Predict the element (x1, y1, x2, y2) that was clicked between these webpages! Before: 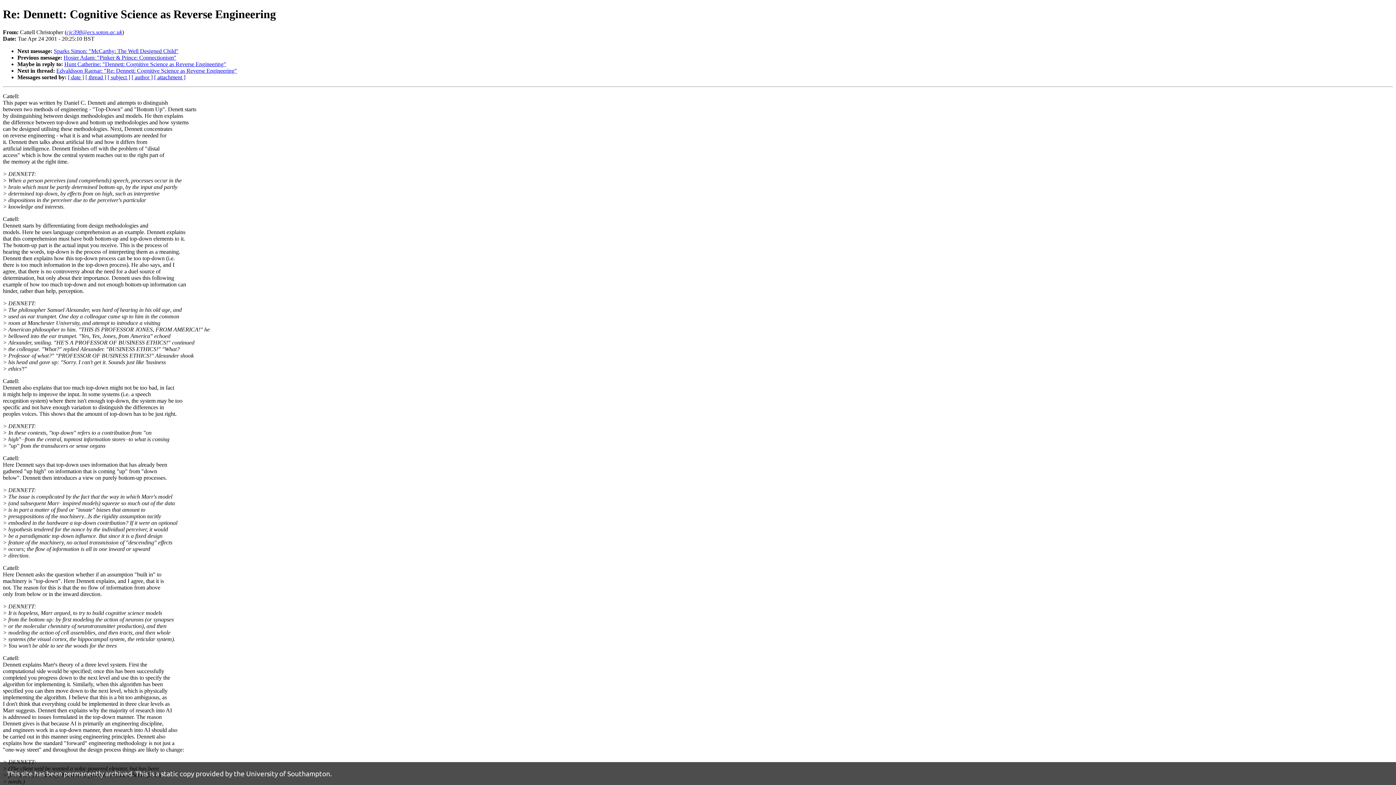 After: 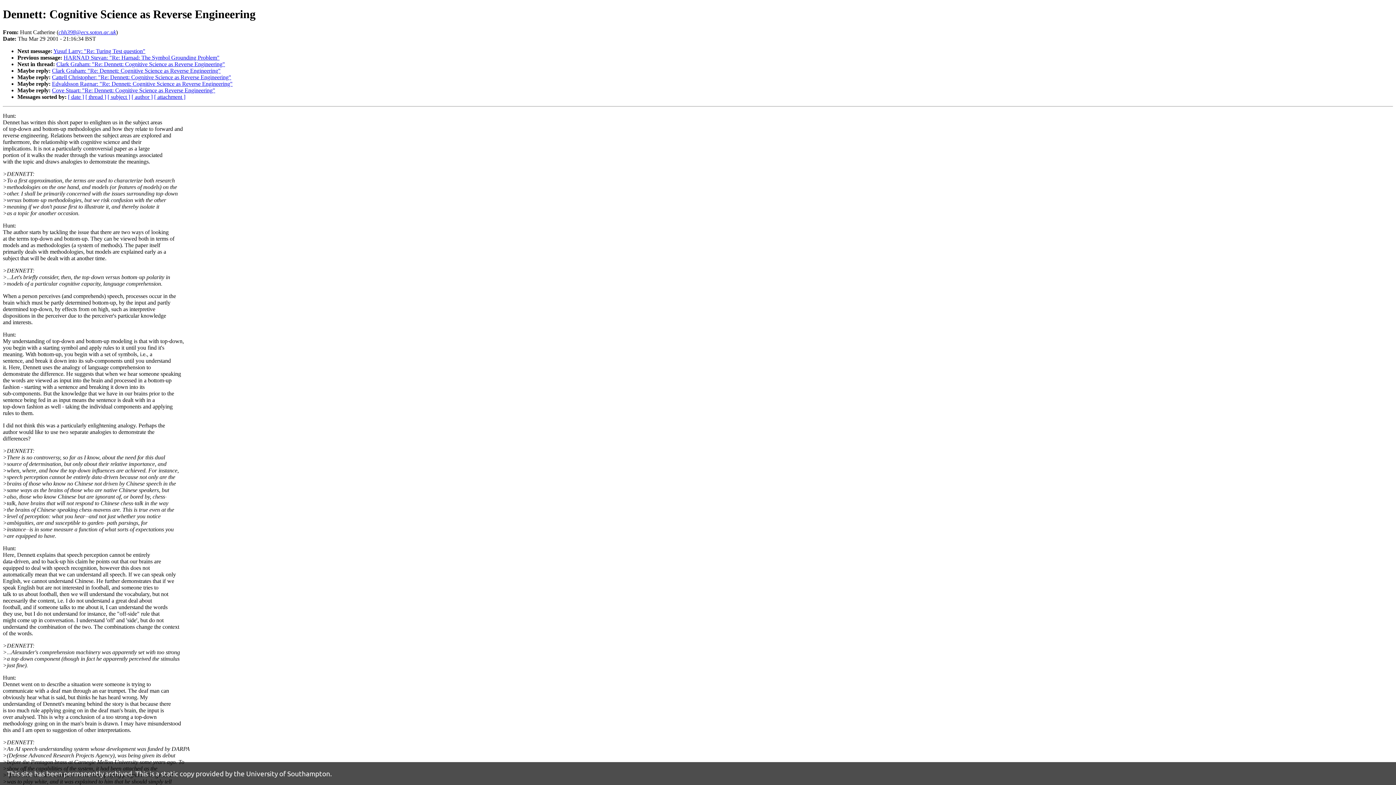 Action: bbox: (64, 61, 226, 67) label: Hunt Catherine: "Dennett: Cognitive Science as Reverse Engineering"